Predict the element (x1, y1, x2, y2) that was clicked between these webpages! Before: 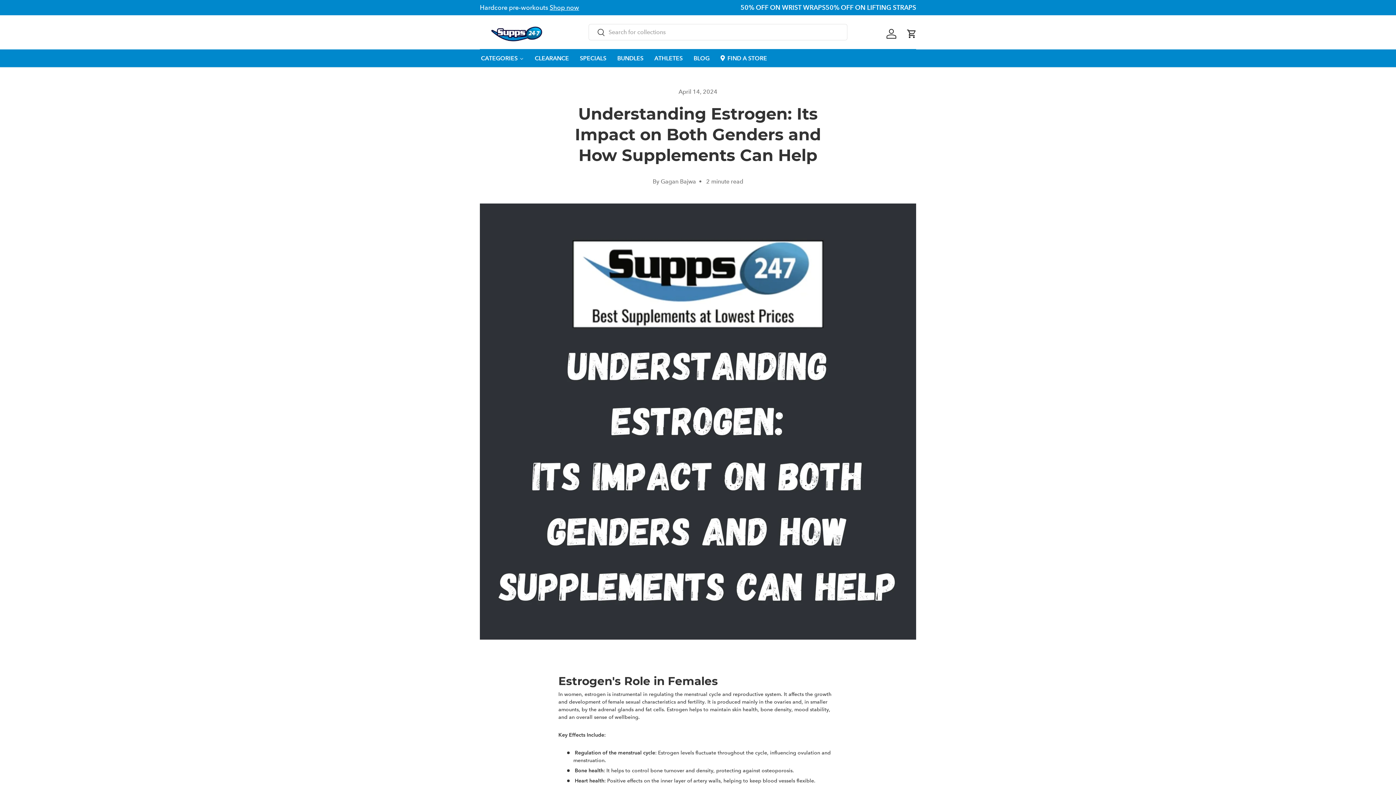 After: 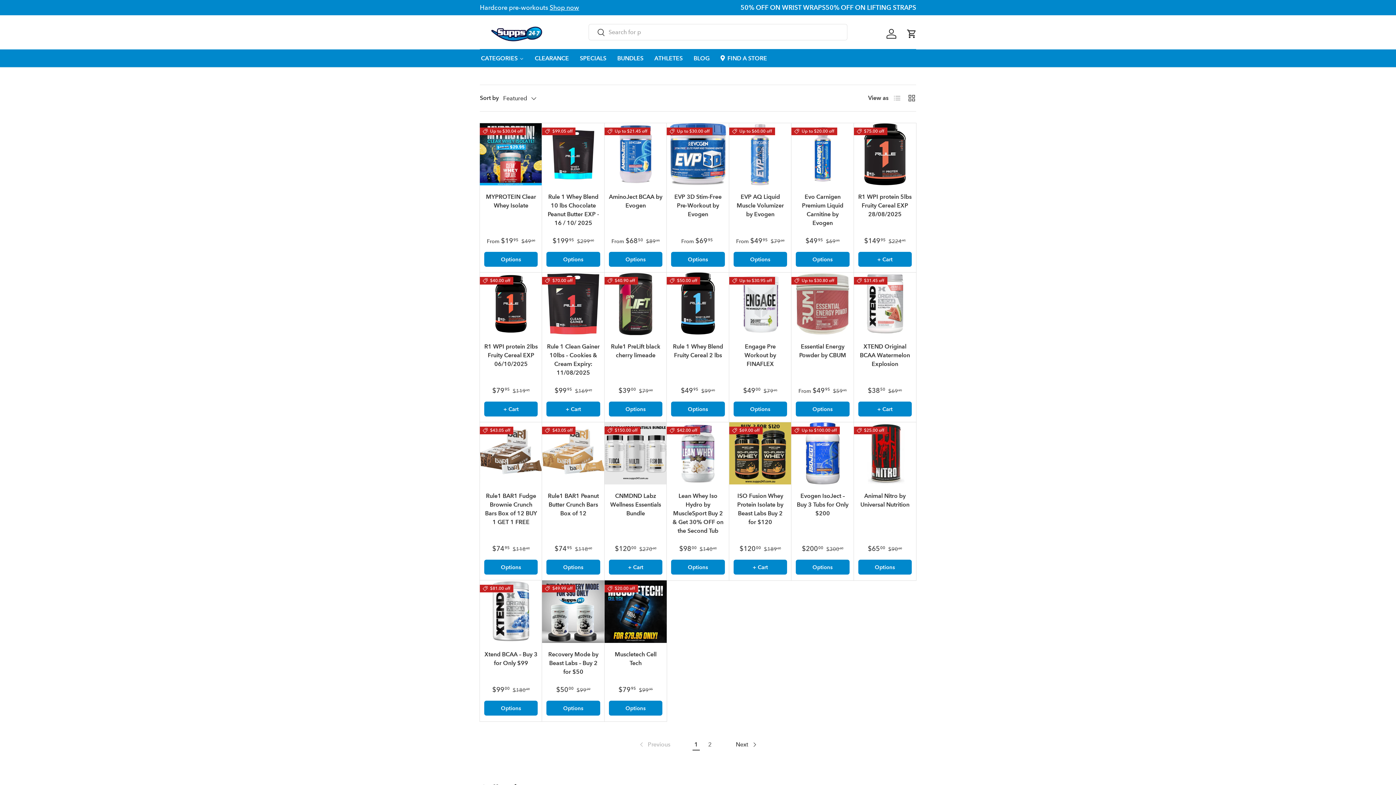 Action: bbox: (574, 49, 612, 68) label: SPECIALS